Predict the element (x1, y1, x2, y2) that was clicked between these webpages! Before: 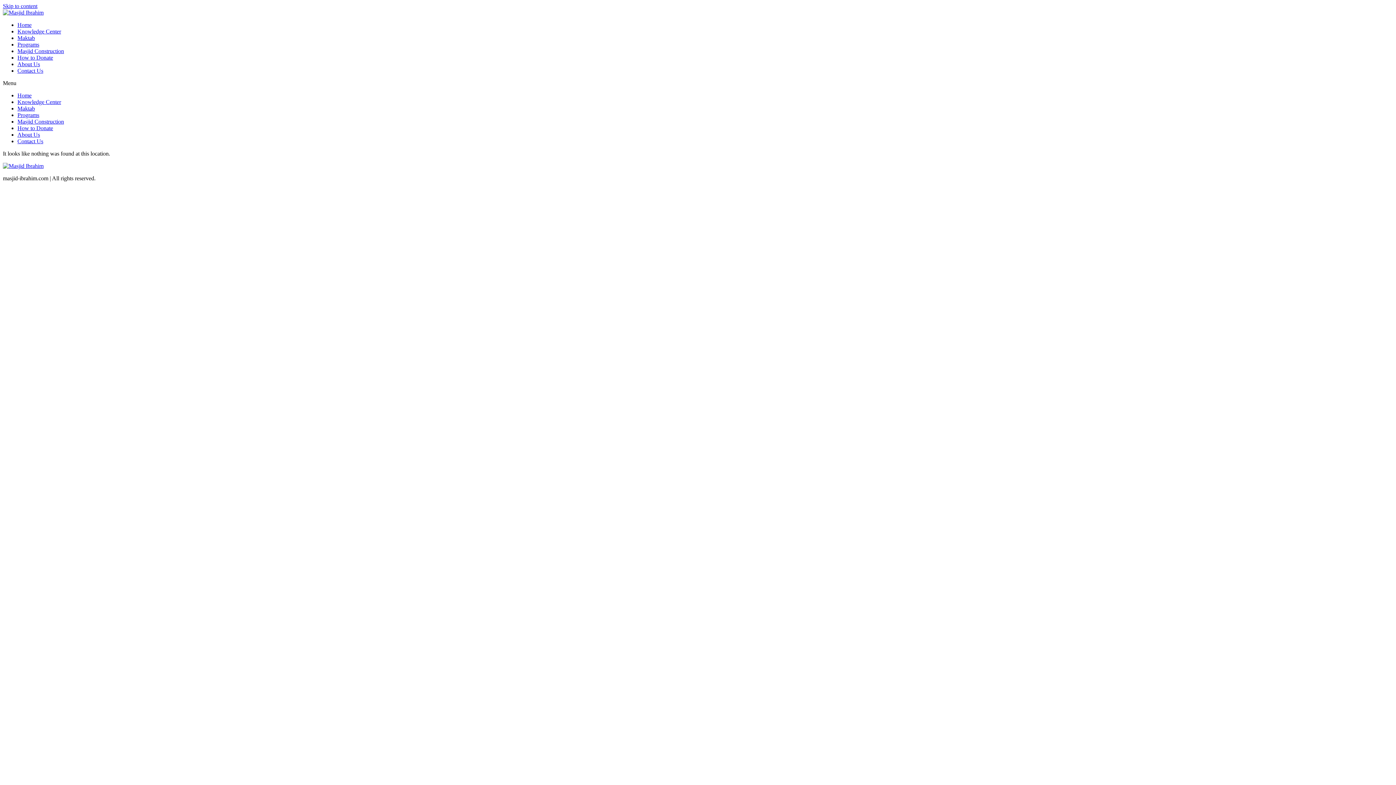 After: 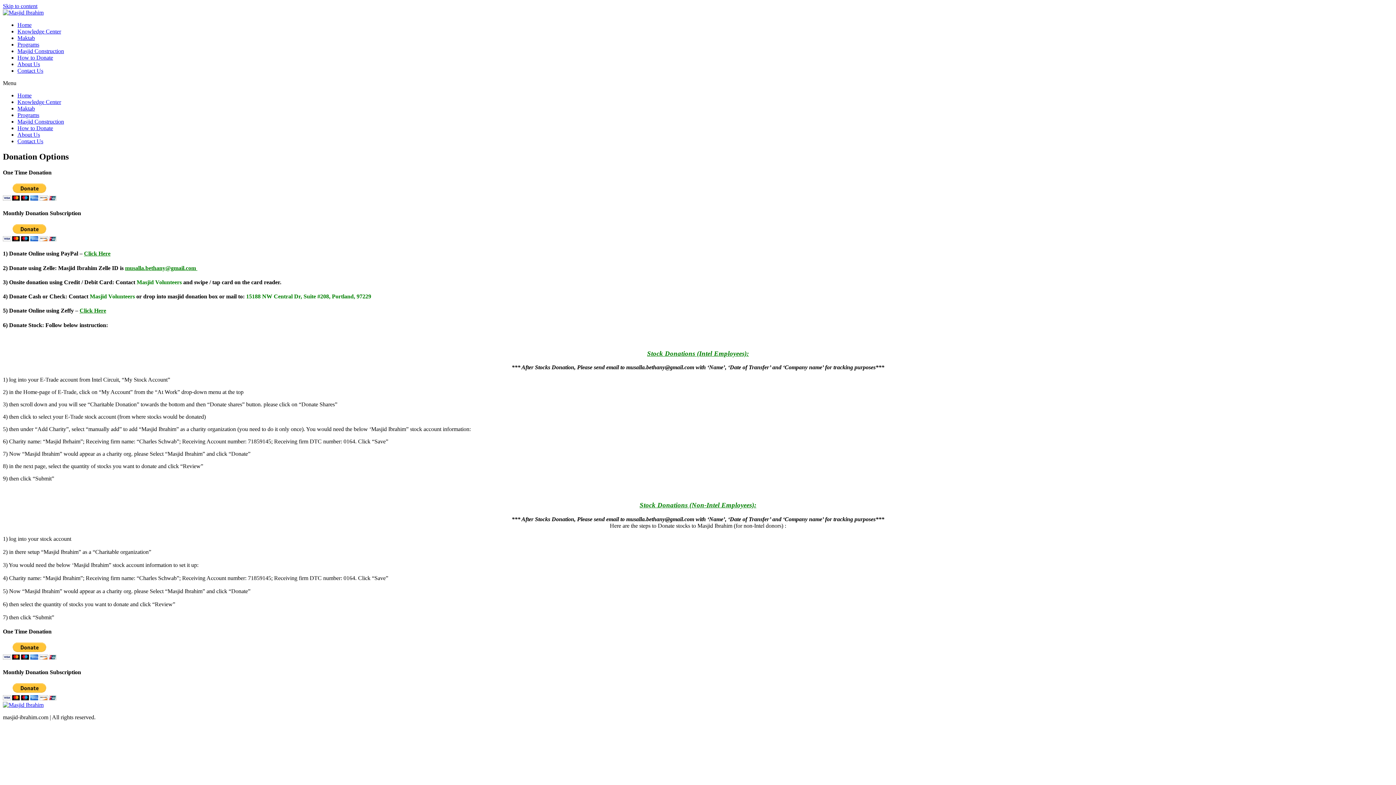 Action: bbox: (17, 54, 53, 60) label: How to Donate